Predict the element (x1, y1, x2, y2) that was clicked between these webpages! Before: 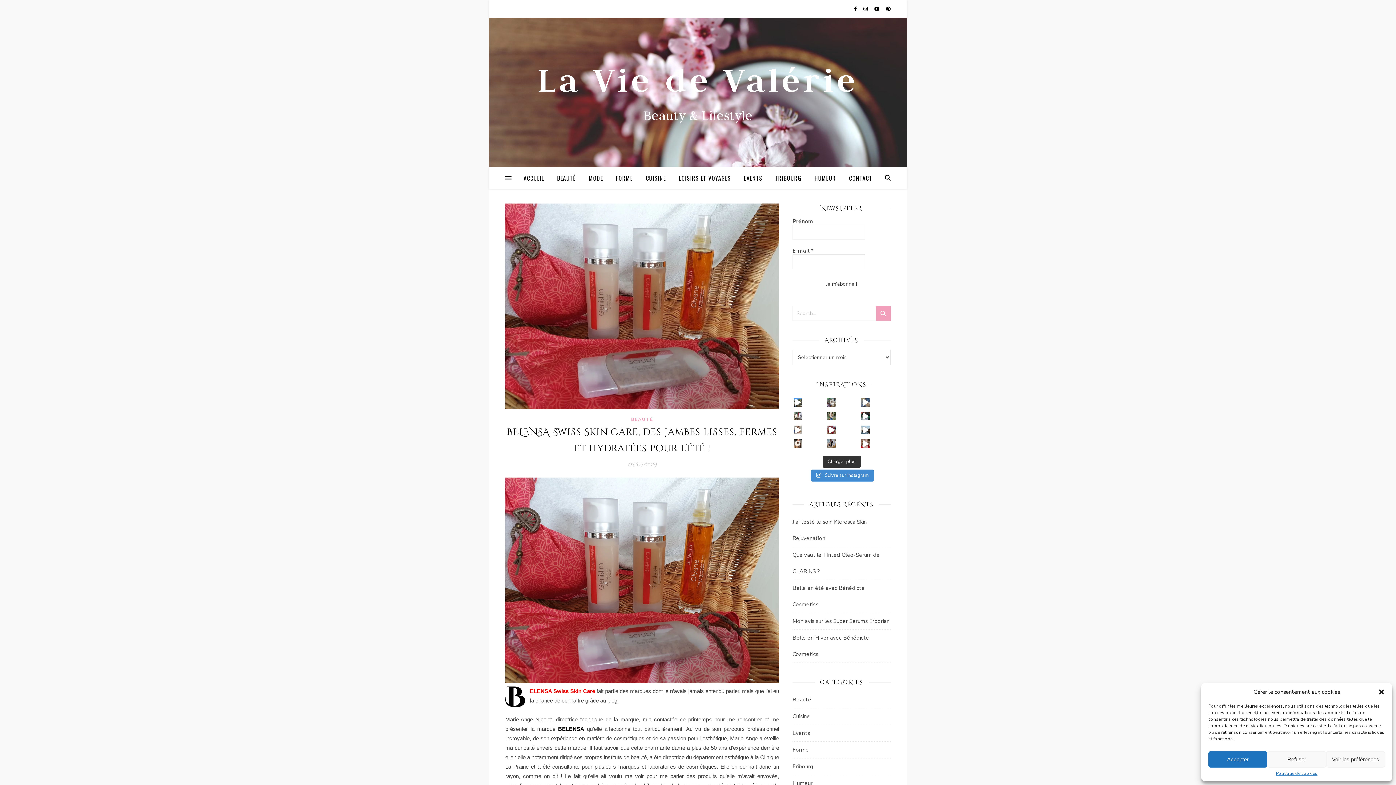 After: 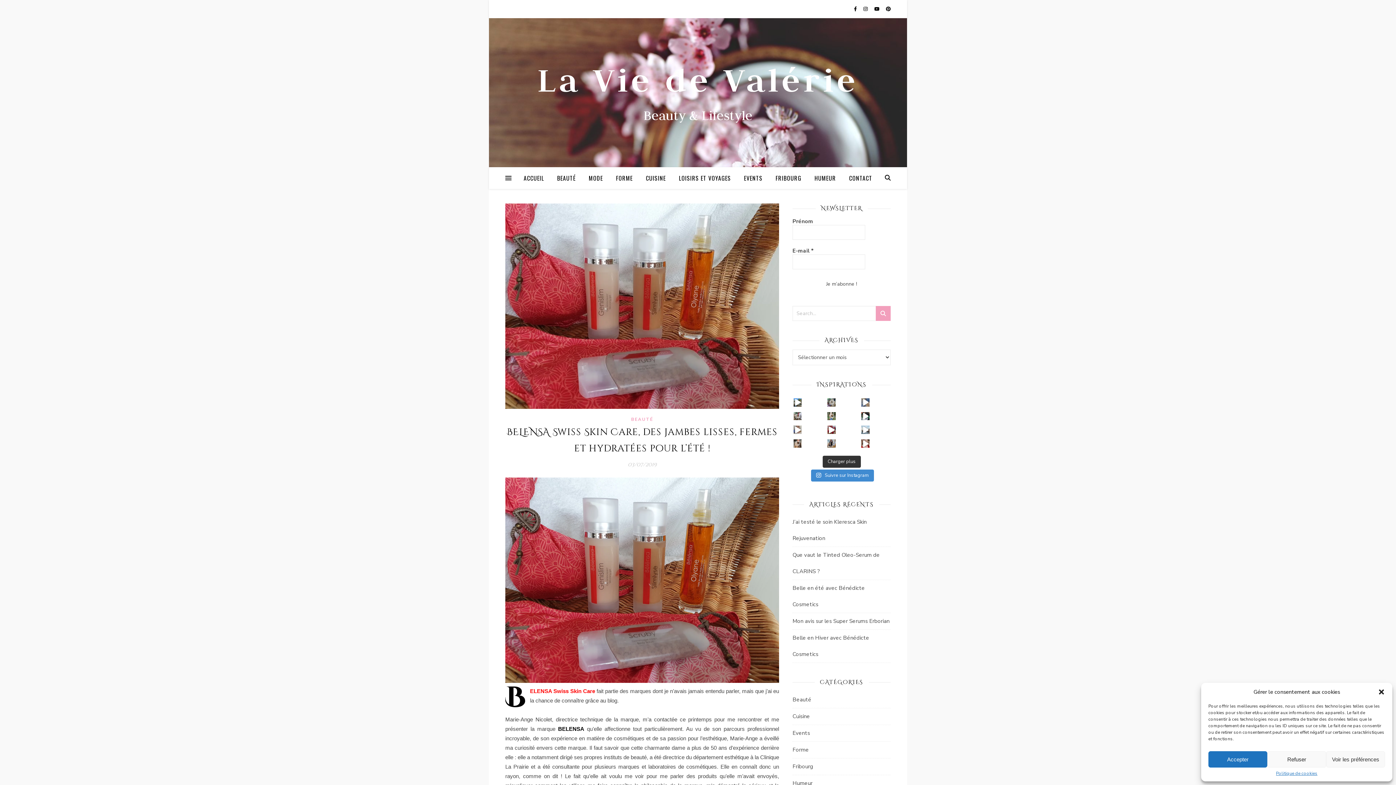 Action: bbox: (861, 425, 869, 434)